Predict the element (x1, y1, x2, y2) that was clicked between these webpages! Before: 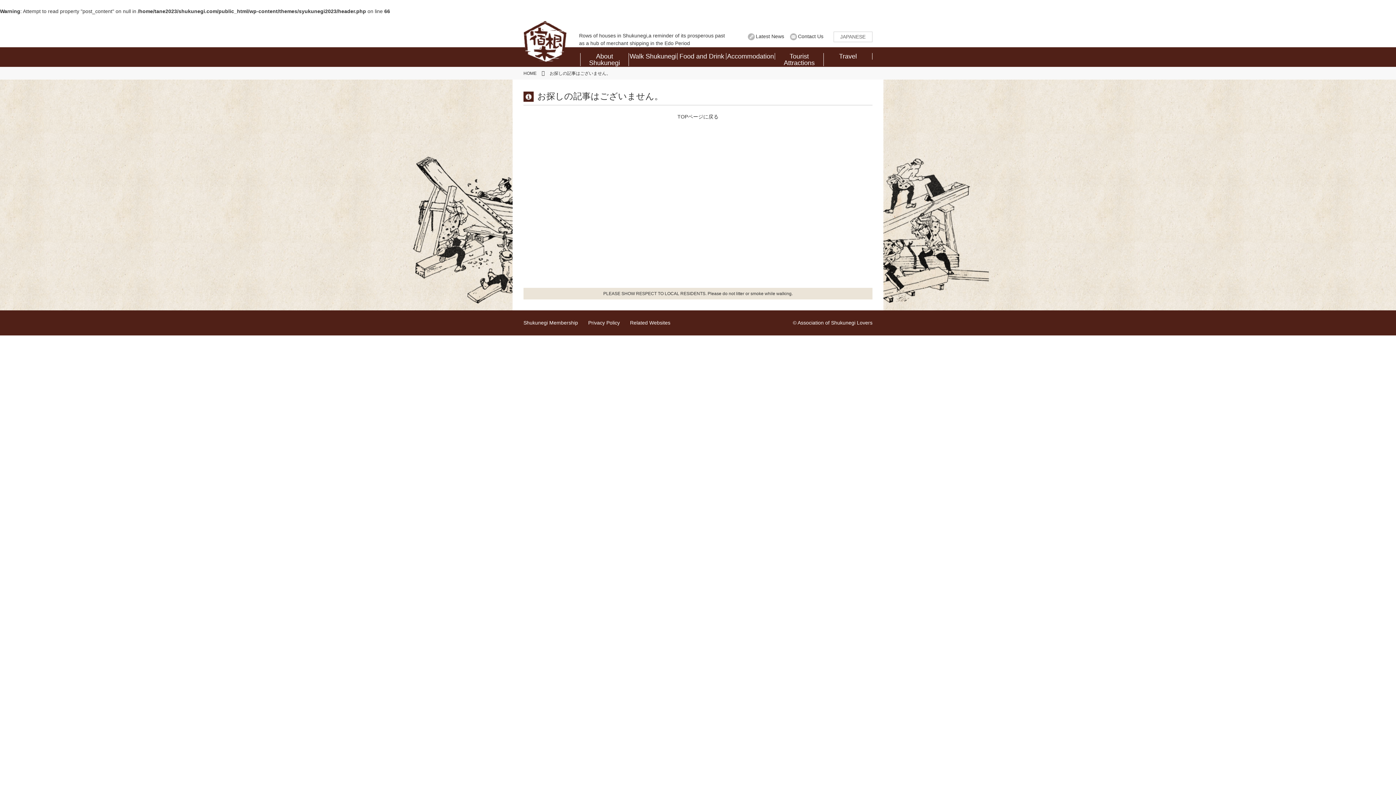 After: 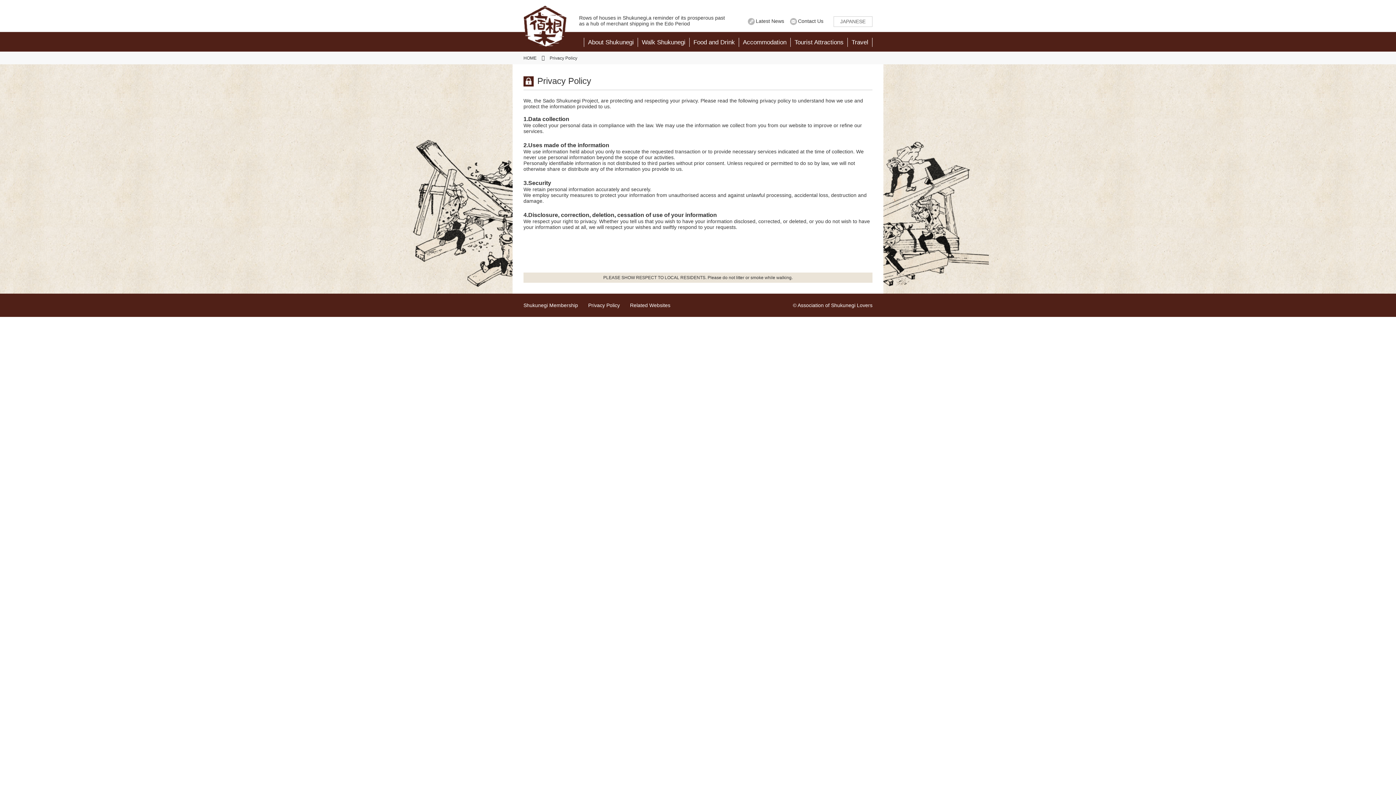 Action: label: Privacy Policy bbox: (588, 320, 620, 325)